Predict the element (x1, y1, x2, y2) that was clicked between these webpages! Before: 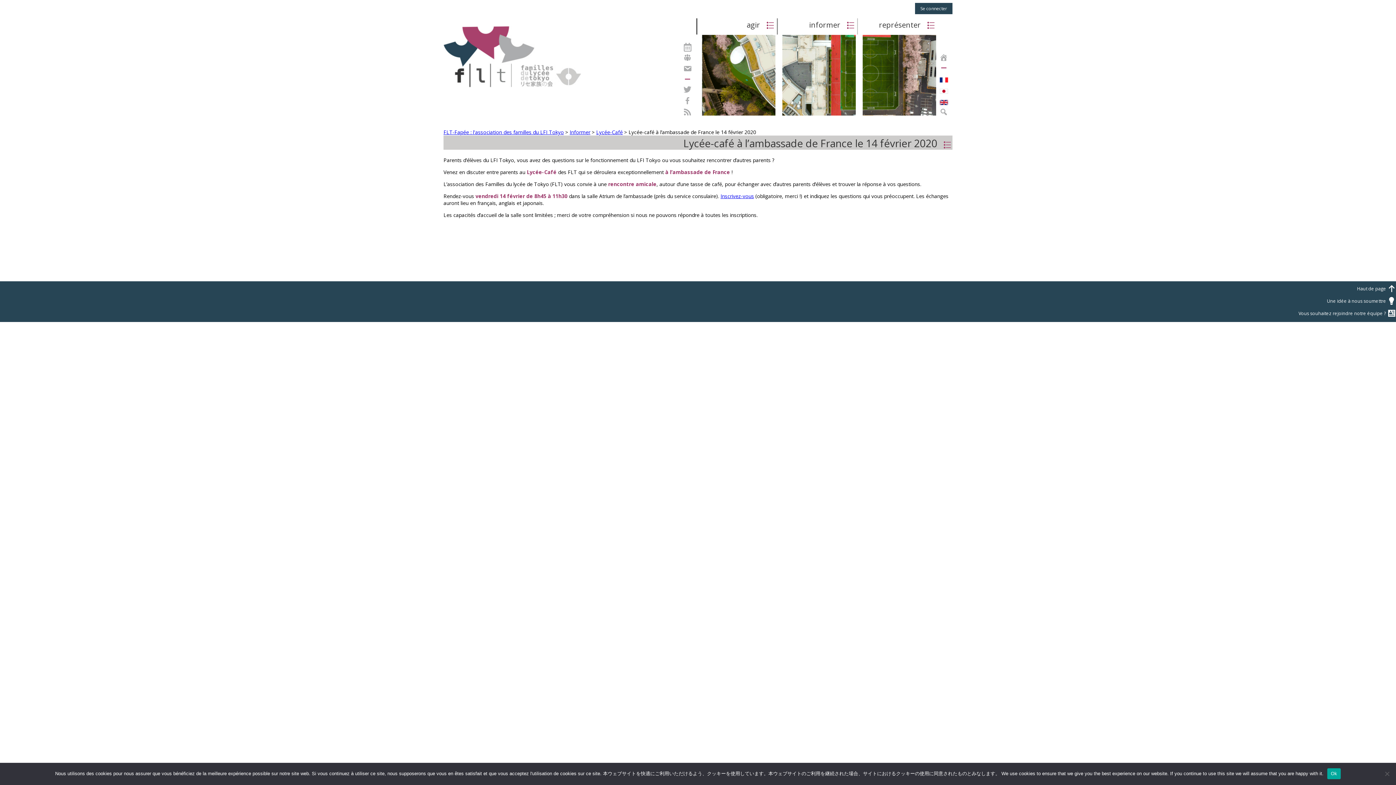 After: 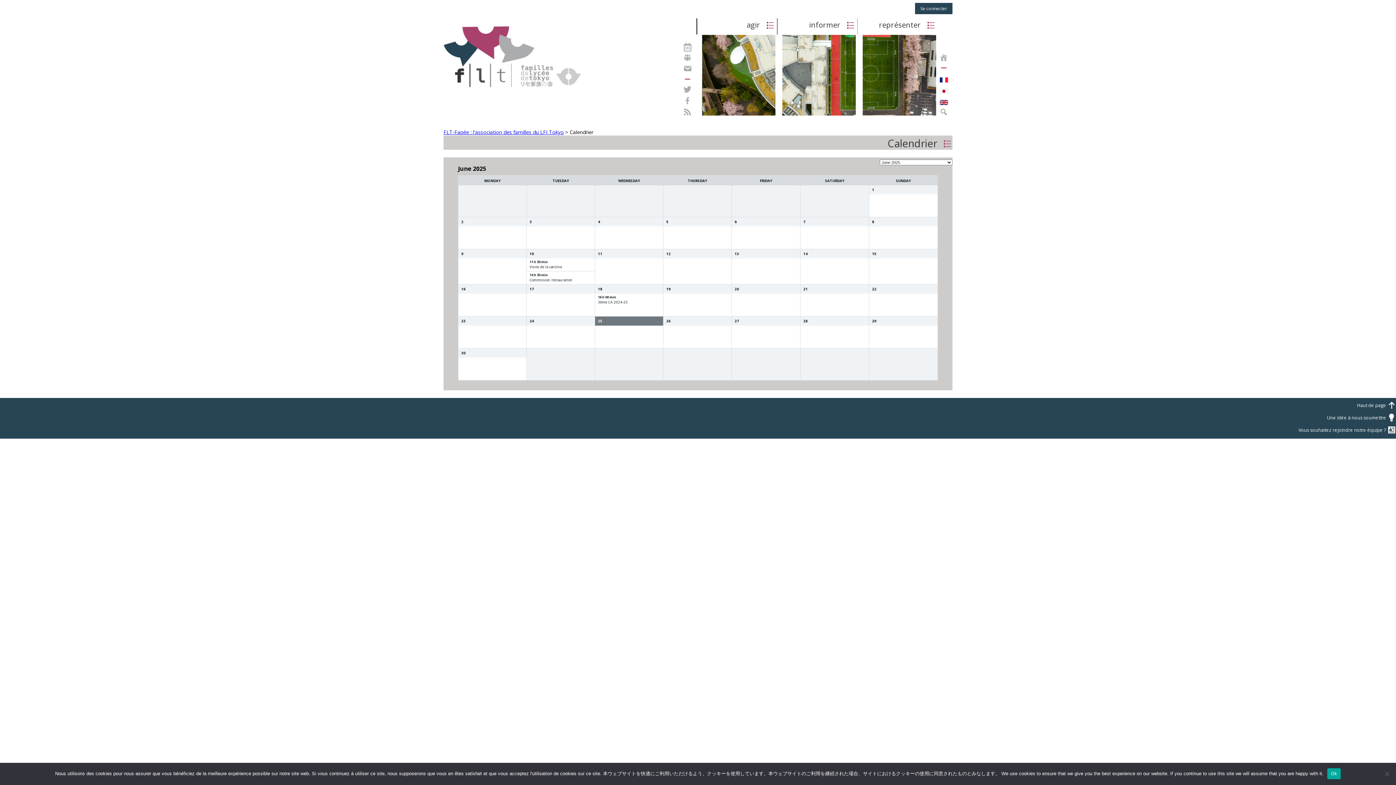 Action: bbox: (681, 40, 694, 52)